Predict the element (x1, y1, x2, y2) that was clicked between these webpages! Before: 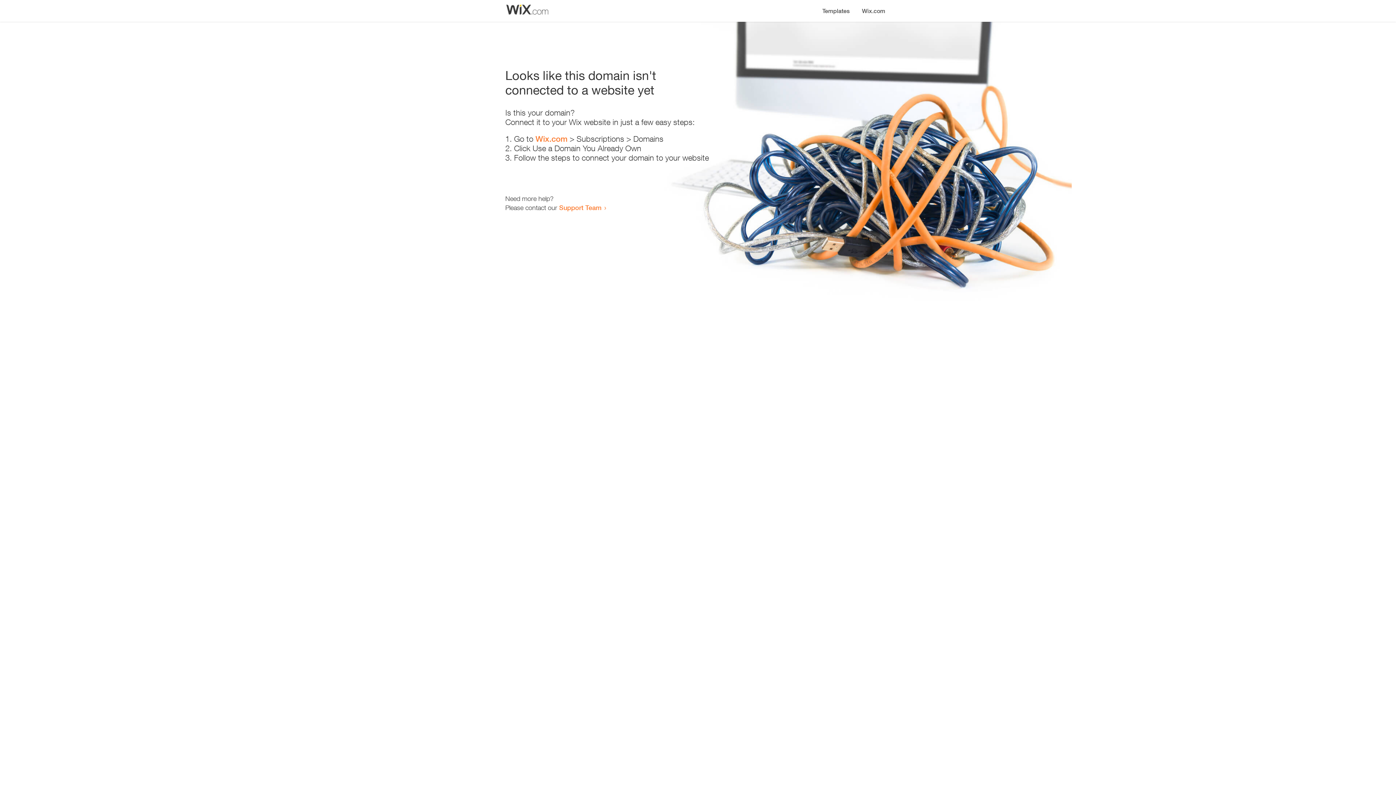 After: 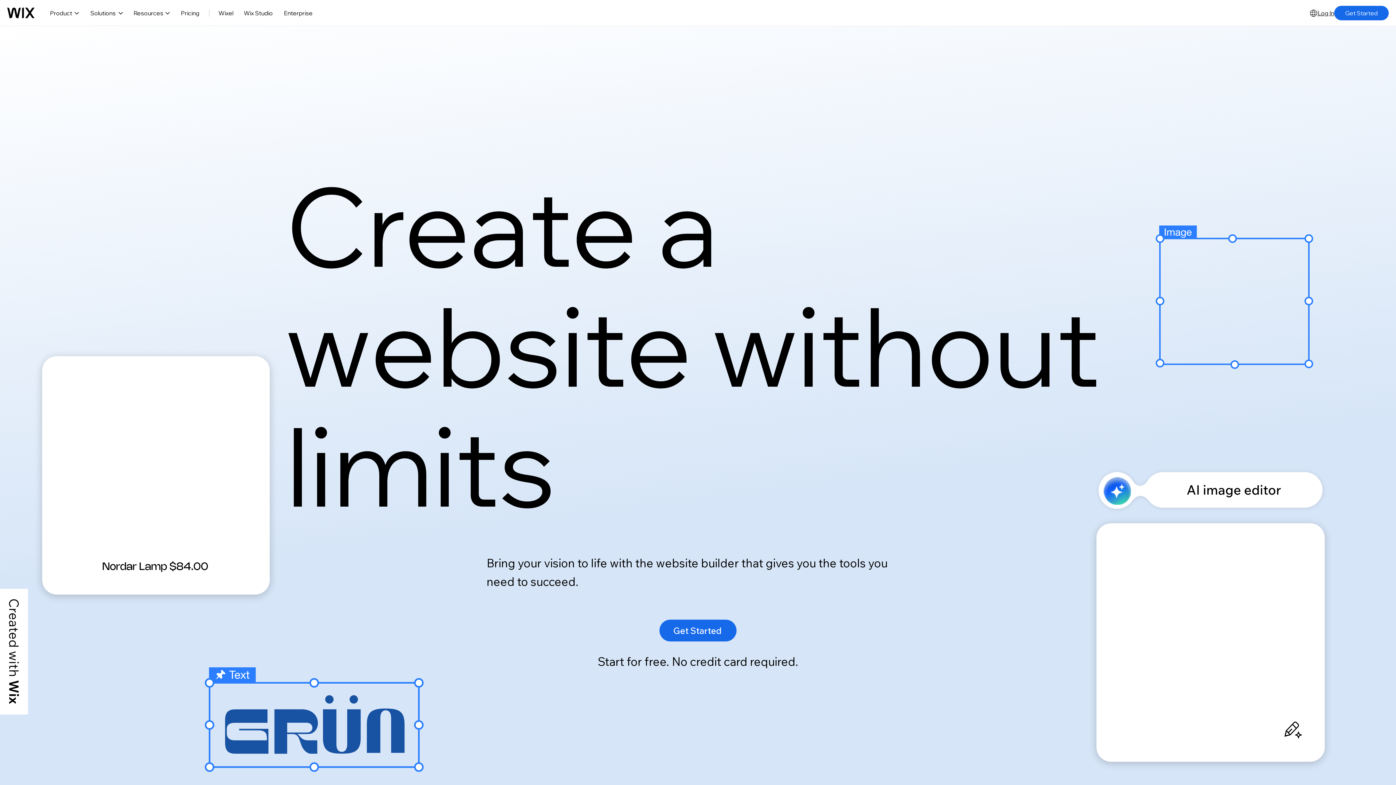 Action: label: Wix.com bbox: (856, 0, 890, 14)